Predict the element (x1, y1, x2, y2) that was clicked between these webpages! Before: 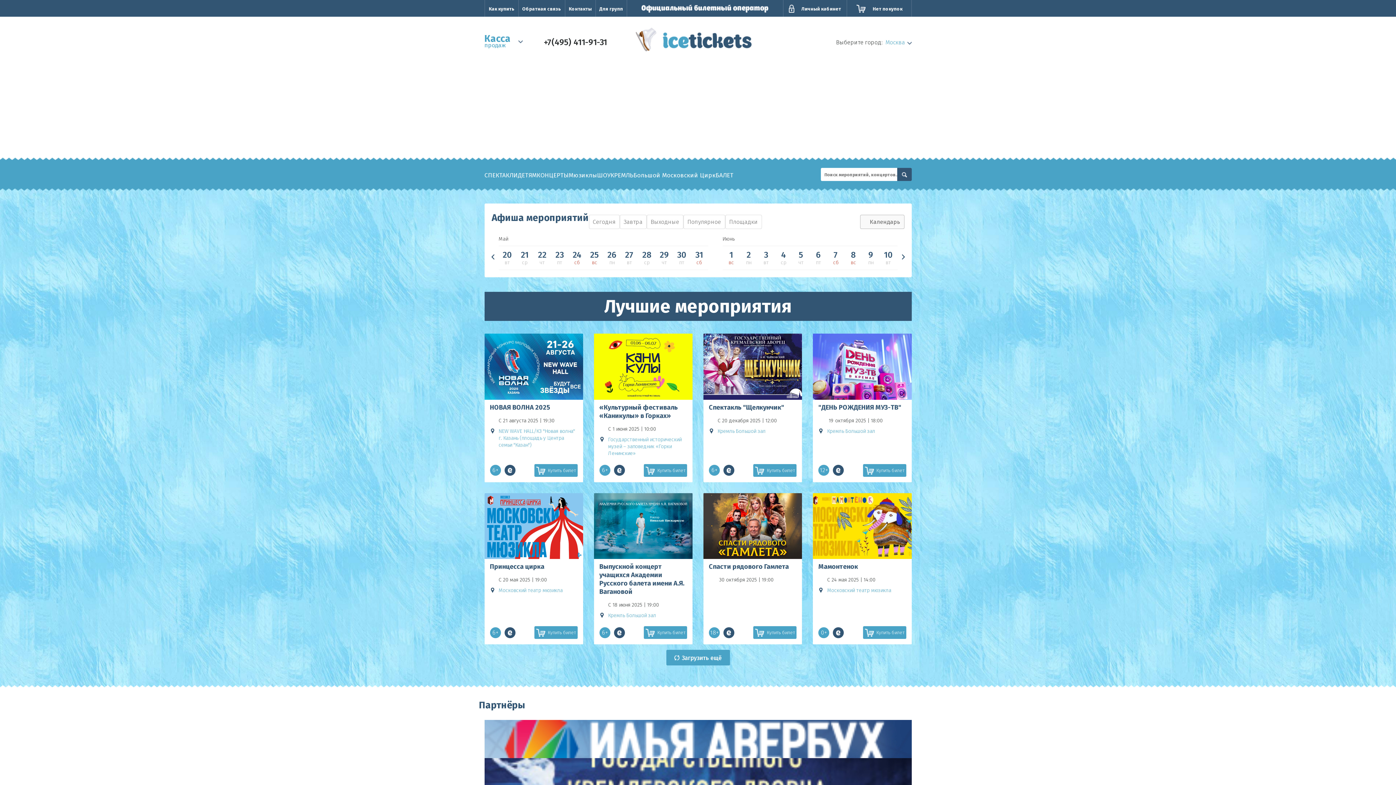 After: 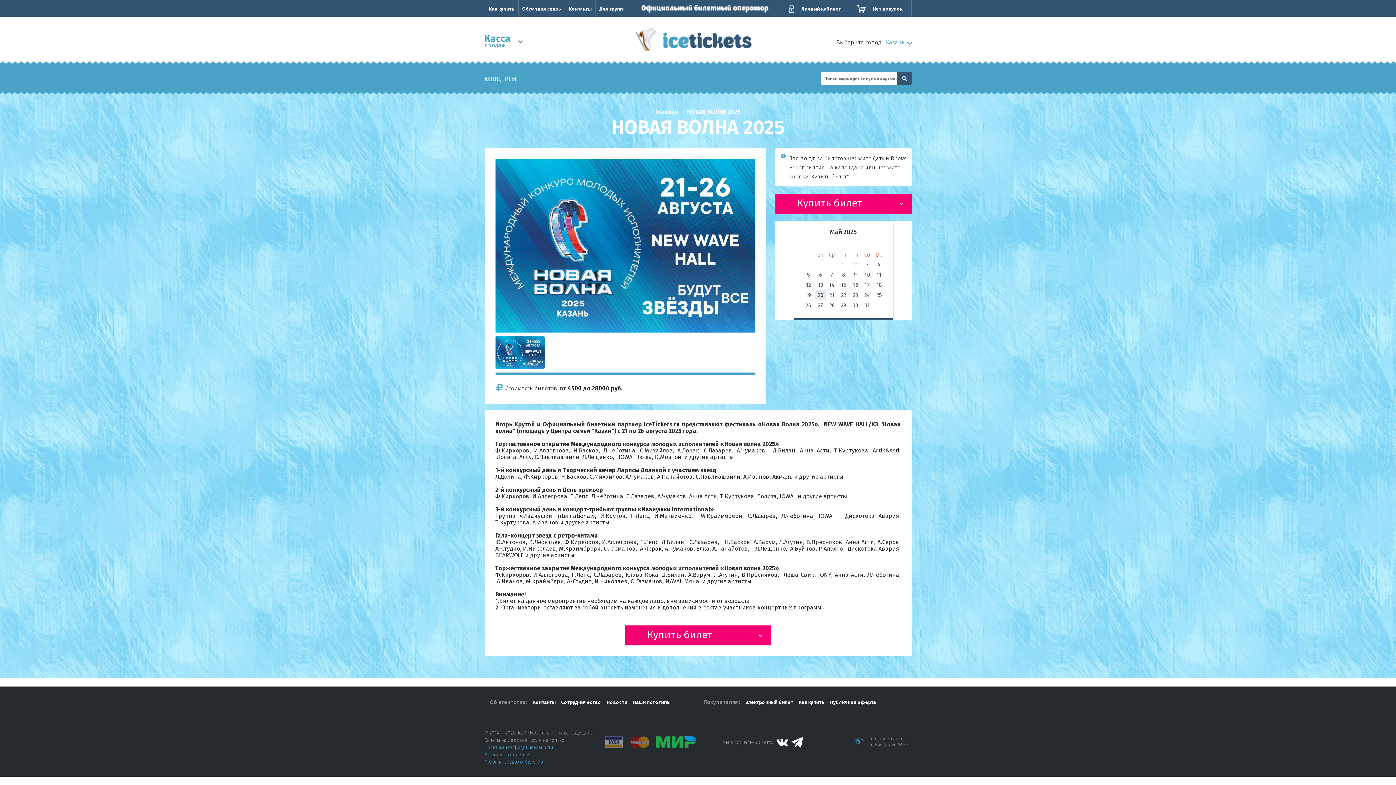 Action: label: НОВАЯ ВОЛНА 2025 bbox: (490, 403, 577, 411)